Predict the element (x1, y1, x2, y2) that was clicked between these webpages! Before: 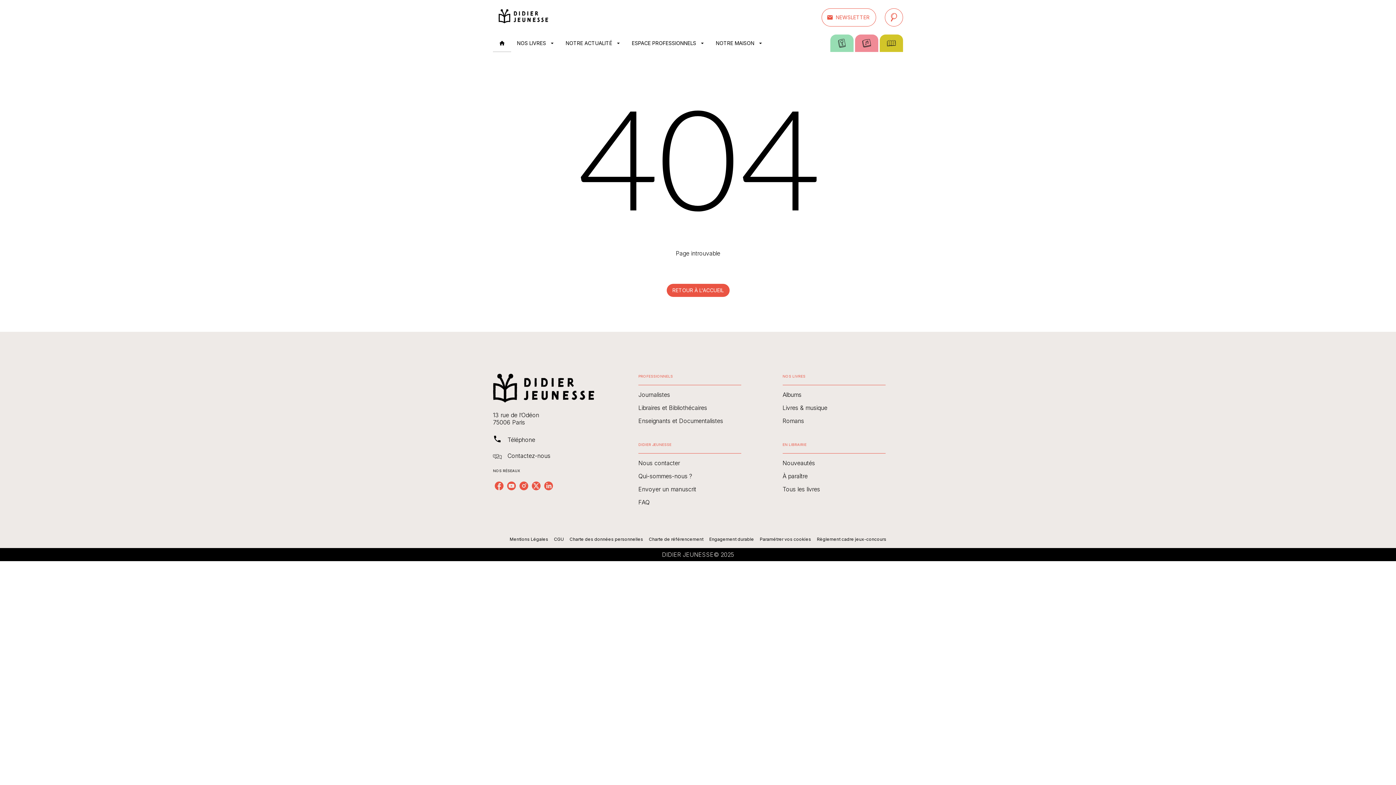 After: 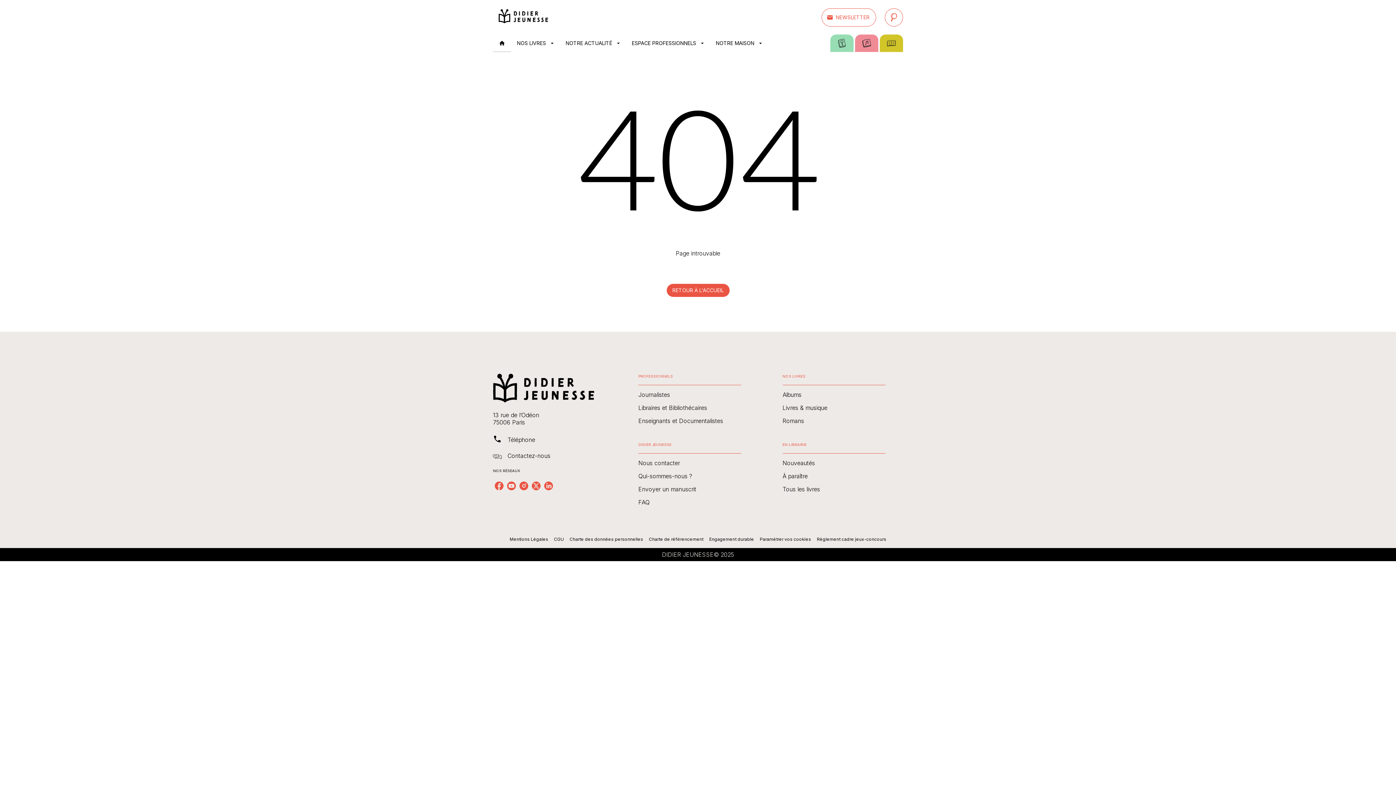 Action: bbox: (638, 499, 649, 506) label: FAQ